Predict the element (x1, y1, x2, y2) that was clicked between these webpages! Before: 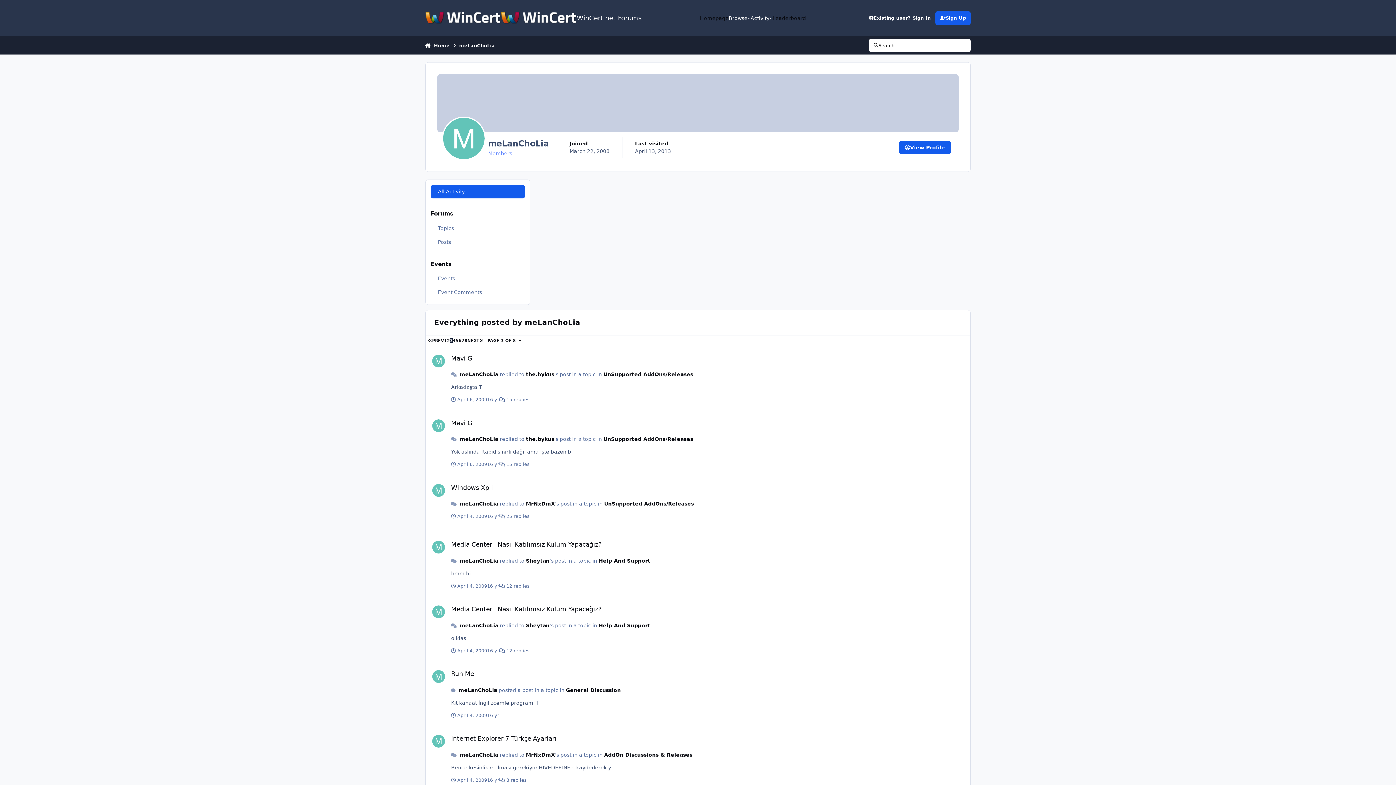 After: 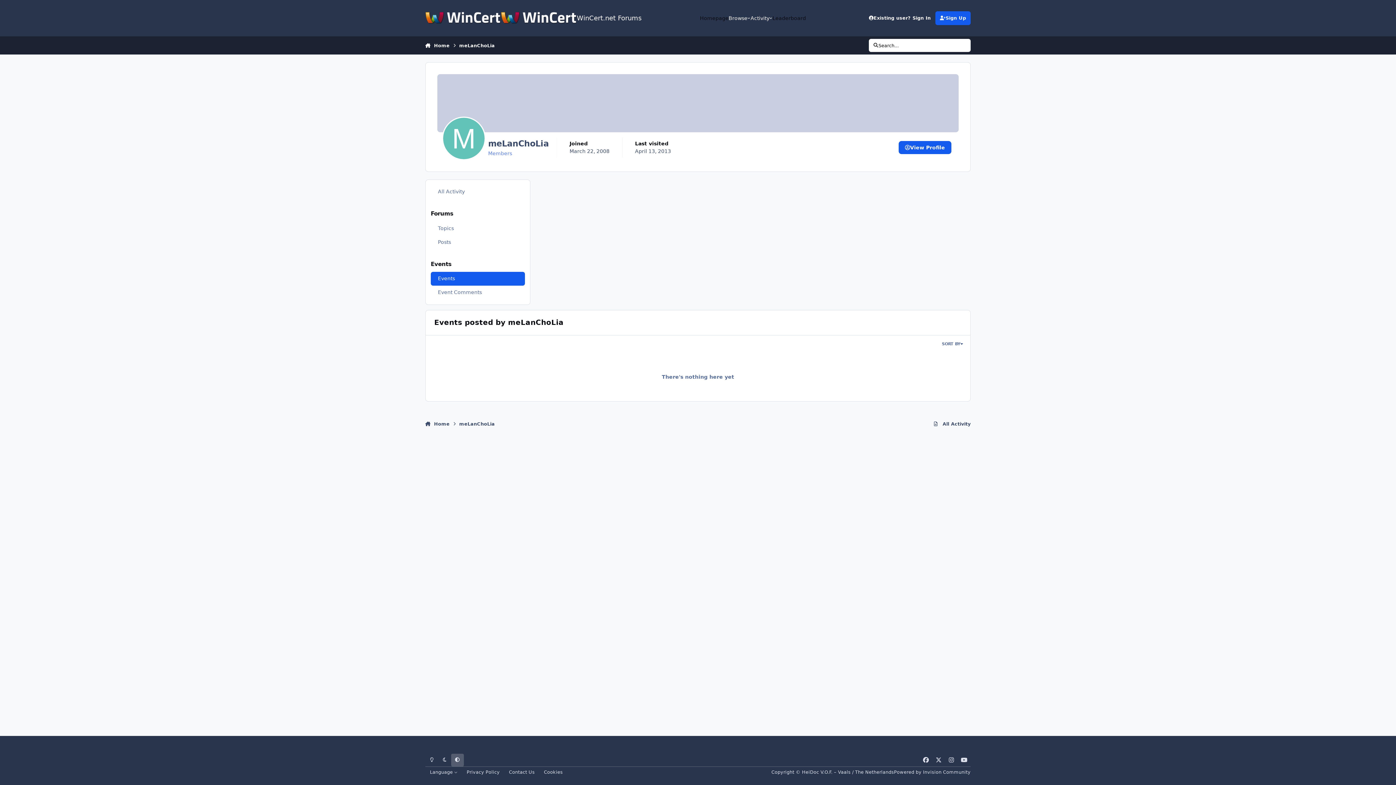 Action: label: Events bbox: (430, 272, 525, 285)